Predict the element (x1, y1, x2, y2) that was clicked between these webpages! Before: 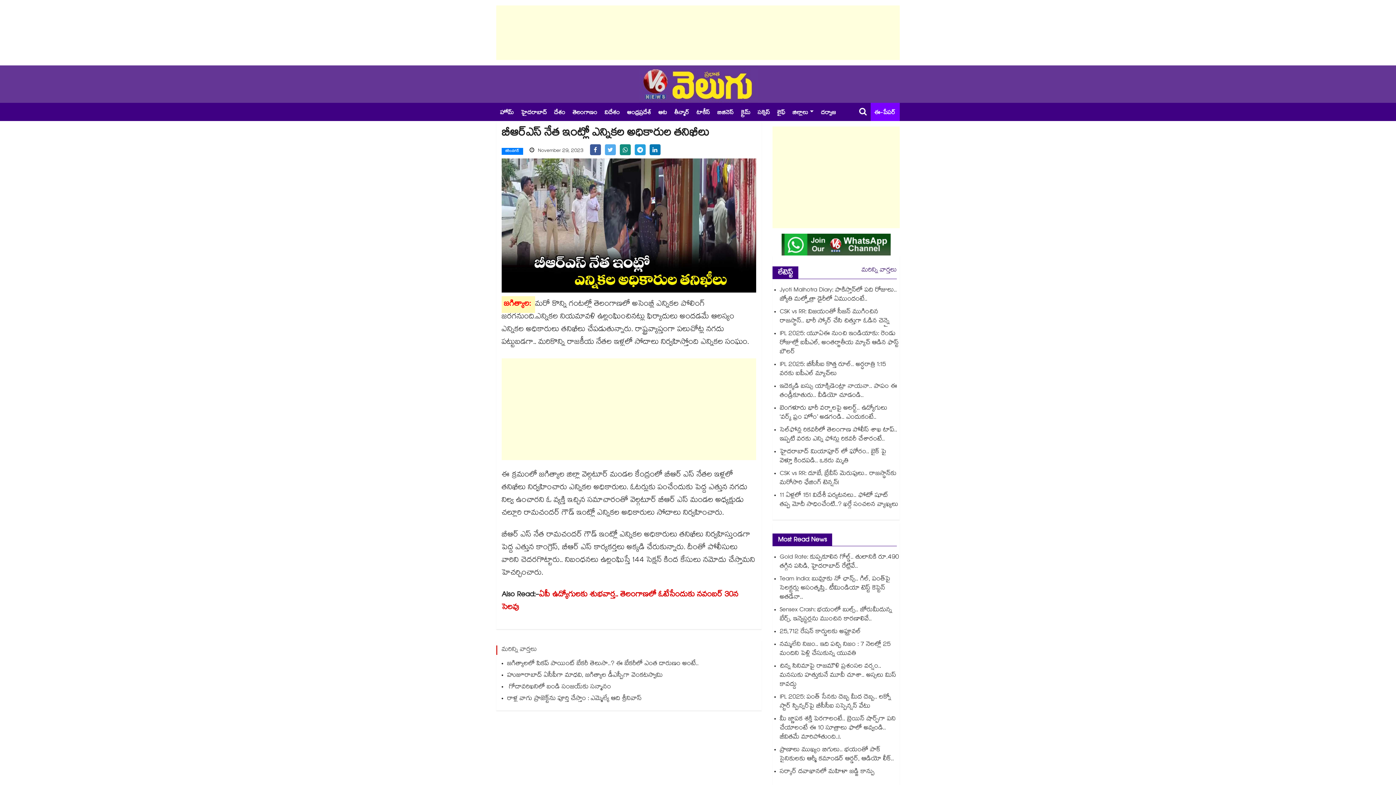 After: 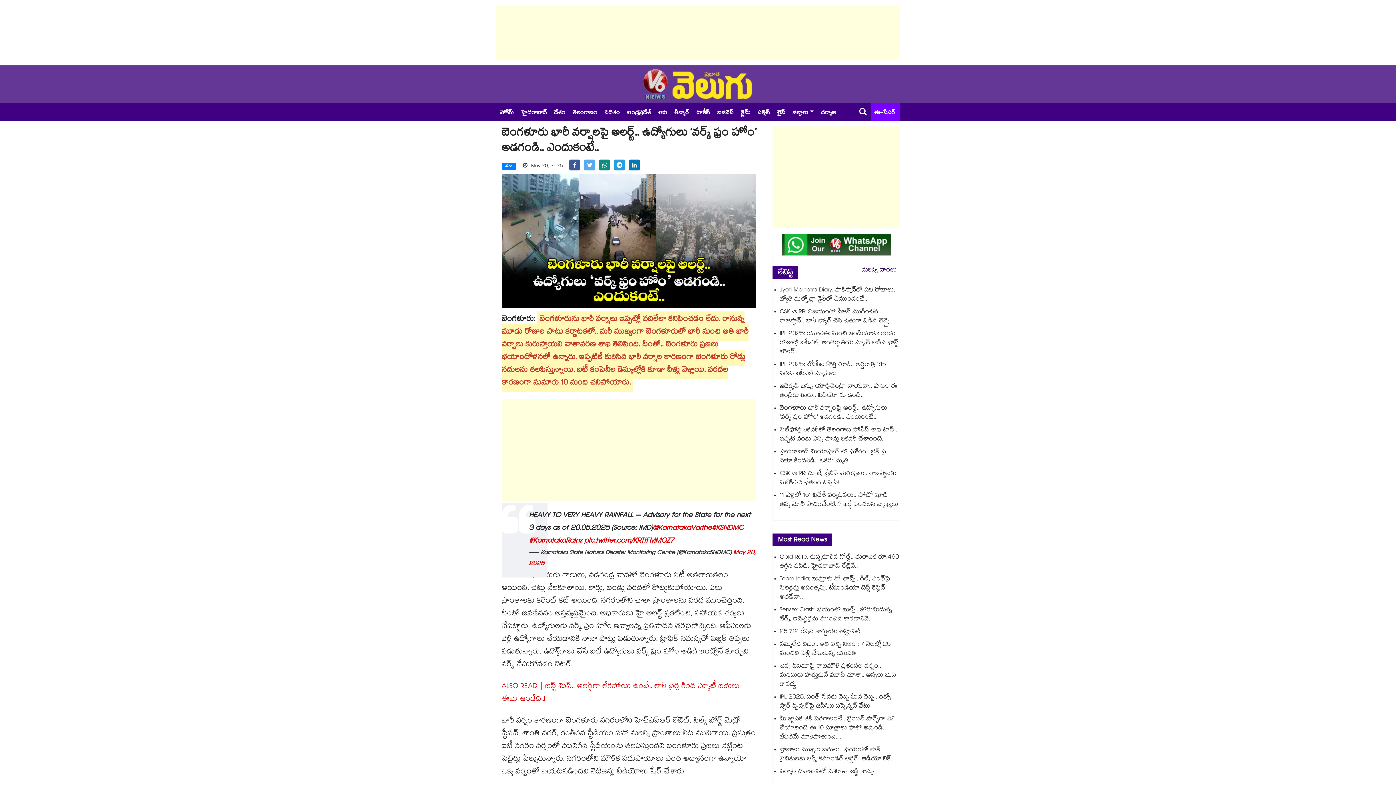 Action: label: బెంగళూరు భారీ వర్షాలపై అలర్ట్.. ఉద్యోగులు ‘వర్క్ ఫ్రం హోం’ అడగండి.. ఎందుకంటే.. bbox: (780, 403, 887, 423)